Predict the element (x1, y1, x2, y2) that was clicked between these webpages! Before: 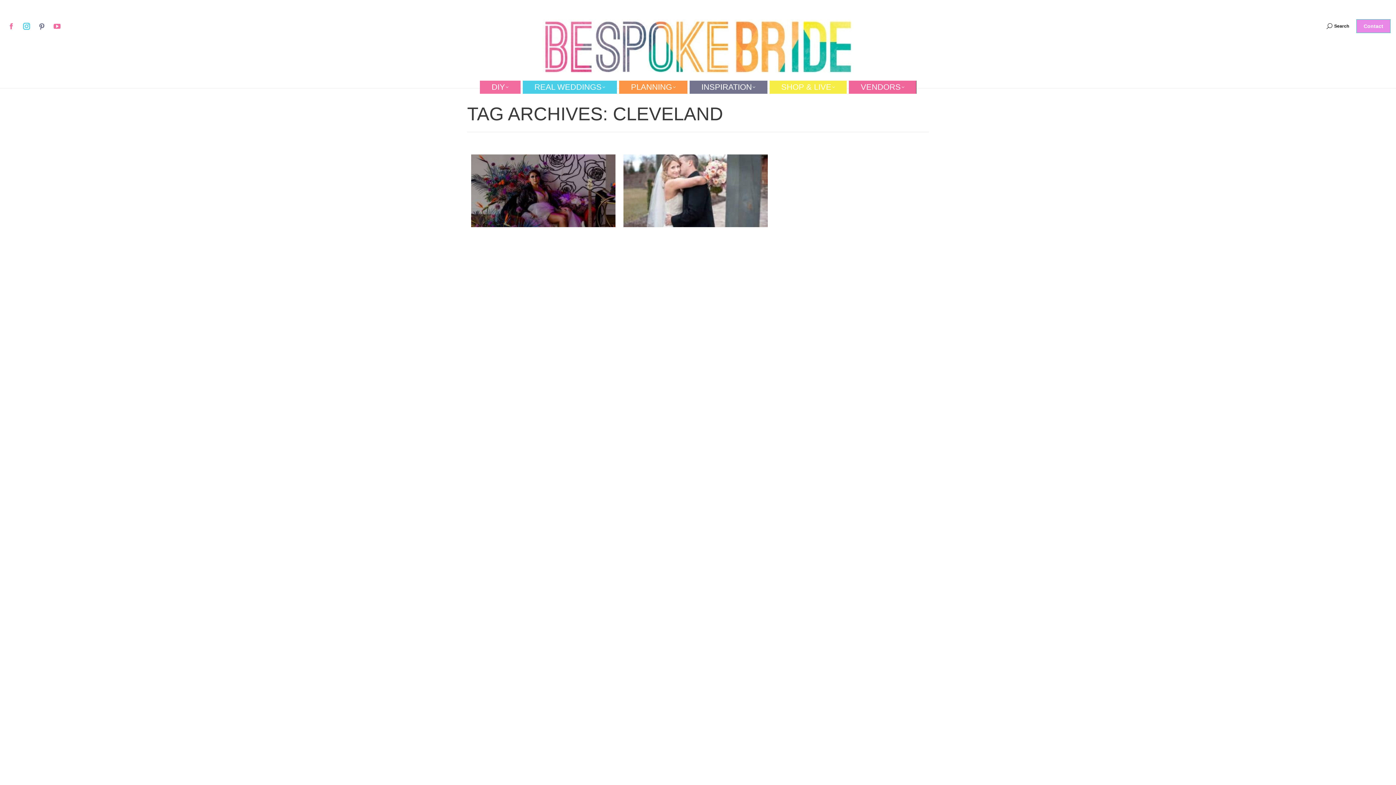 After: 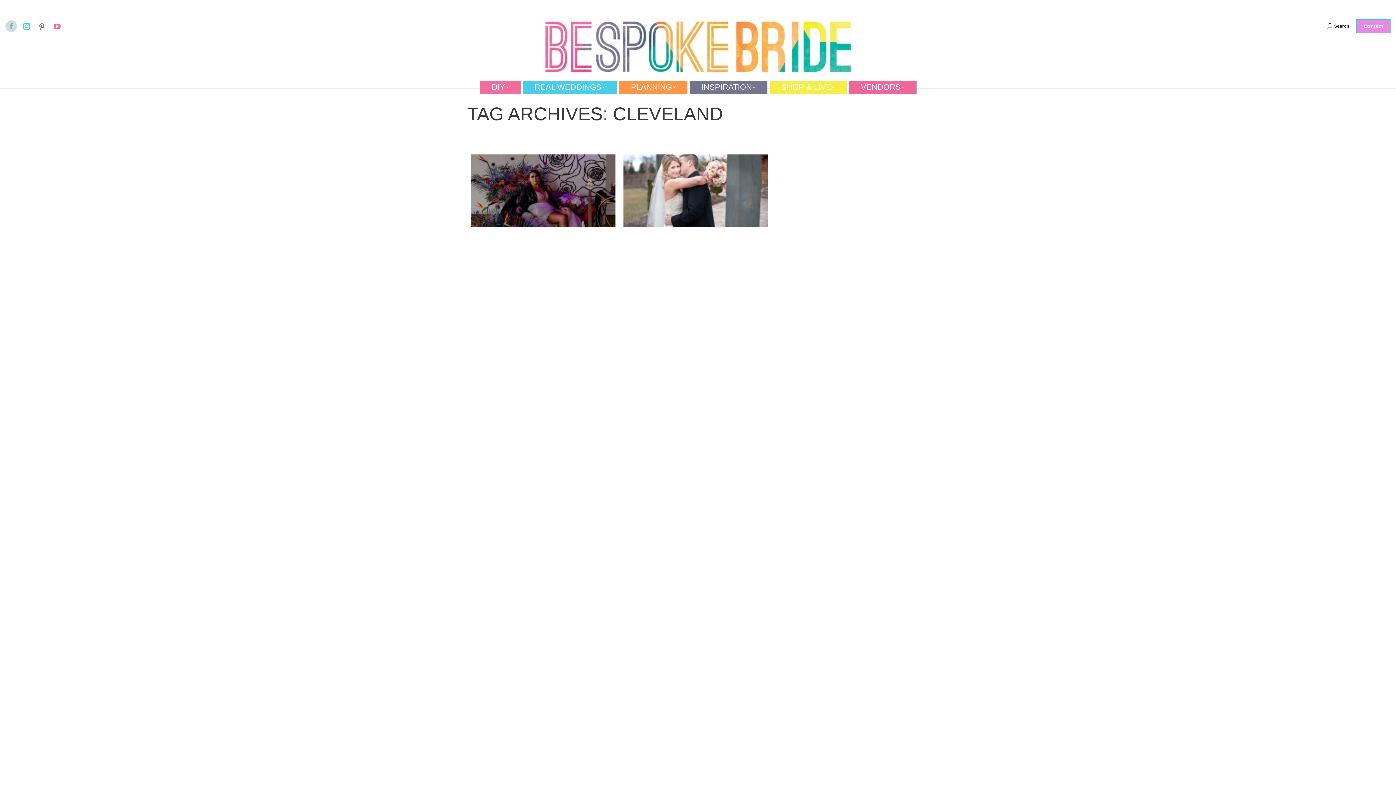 Action: label: Facebook page opens in new window bbox: (5, 20, 17, 32)